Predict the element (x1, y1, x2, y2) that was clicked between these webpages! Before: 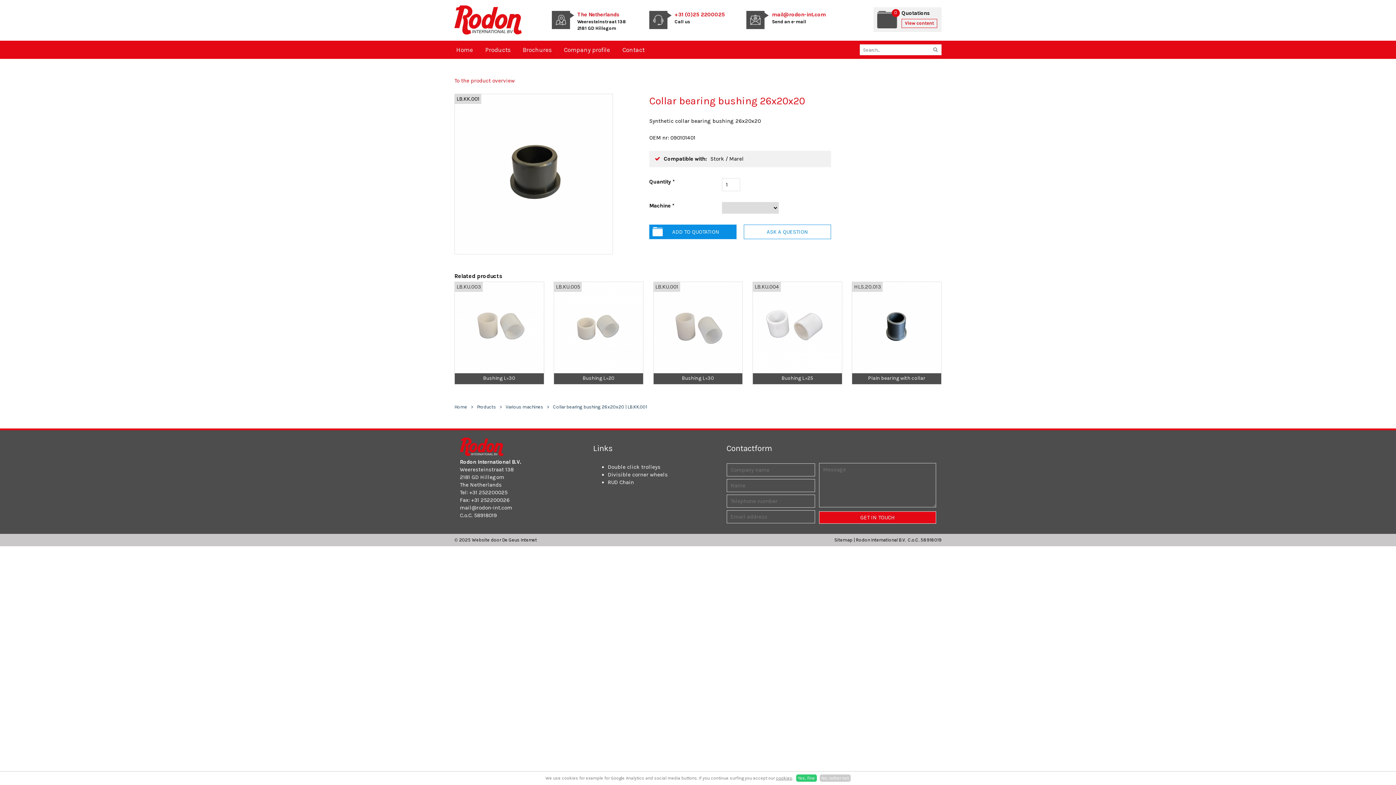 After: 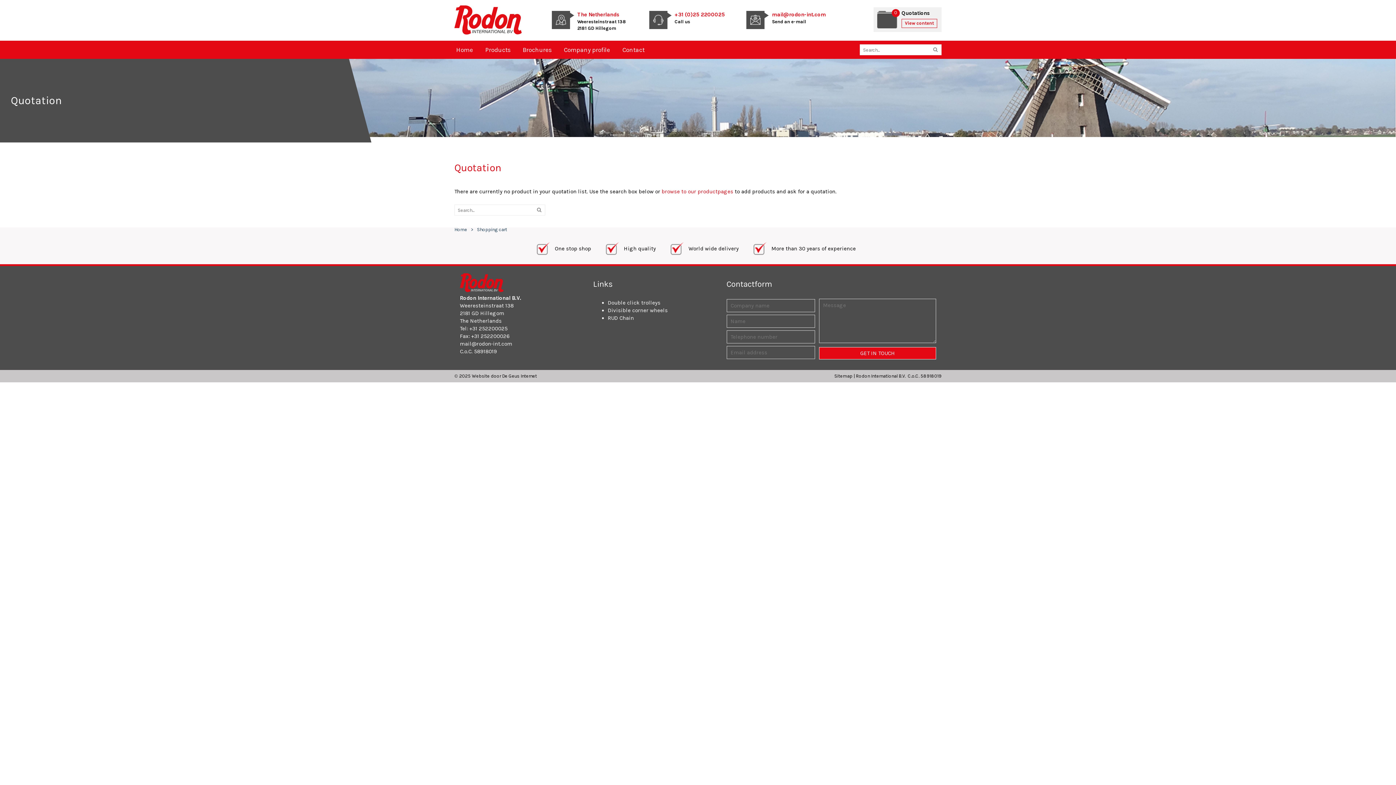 Action: label: View content bbox: (901, 18, 937, 28)